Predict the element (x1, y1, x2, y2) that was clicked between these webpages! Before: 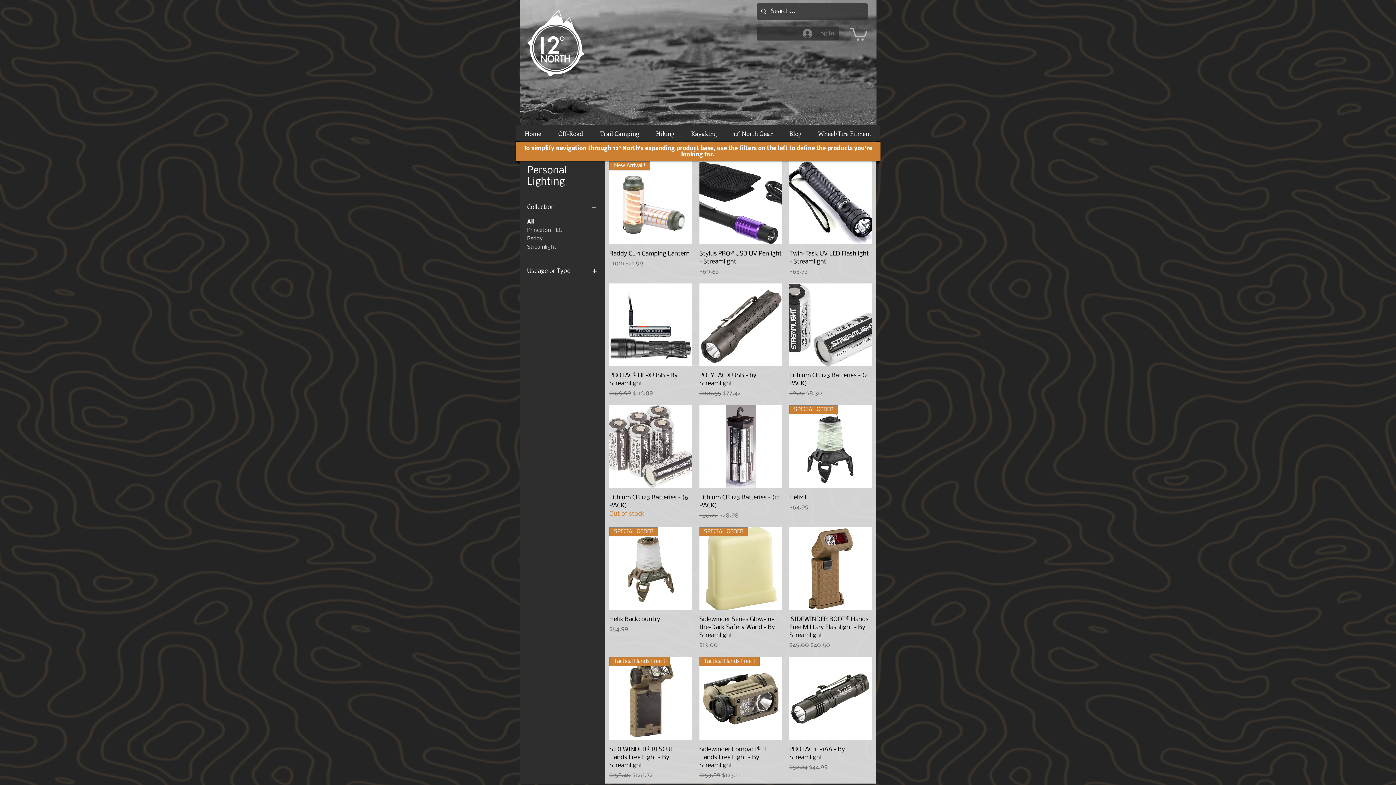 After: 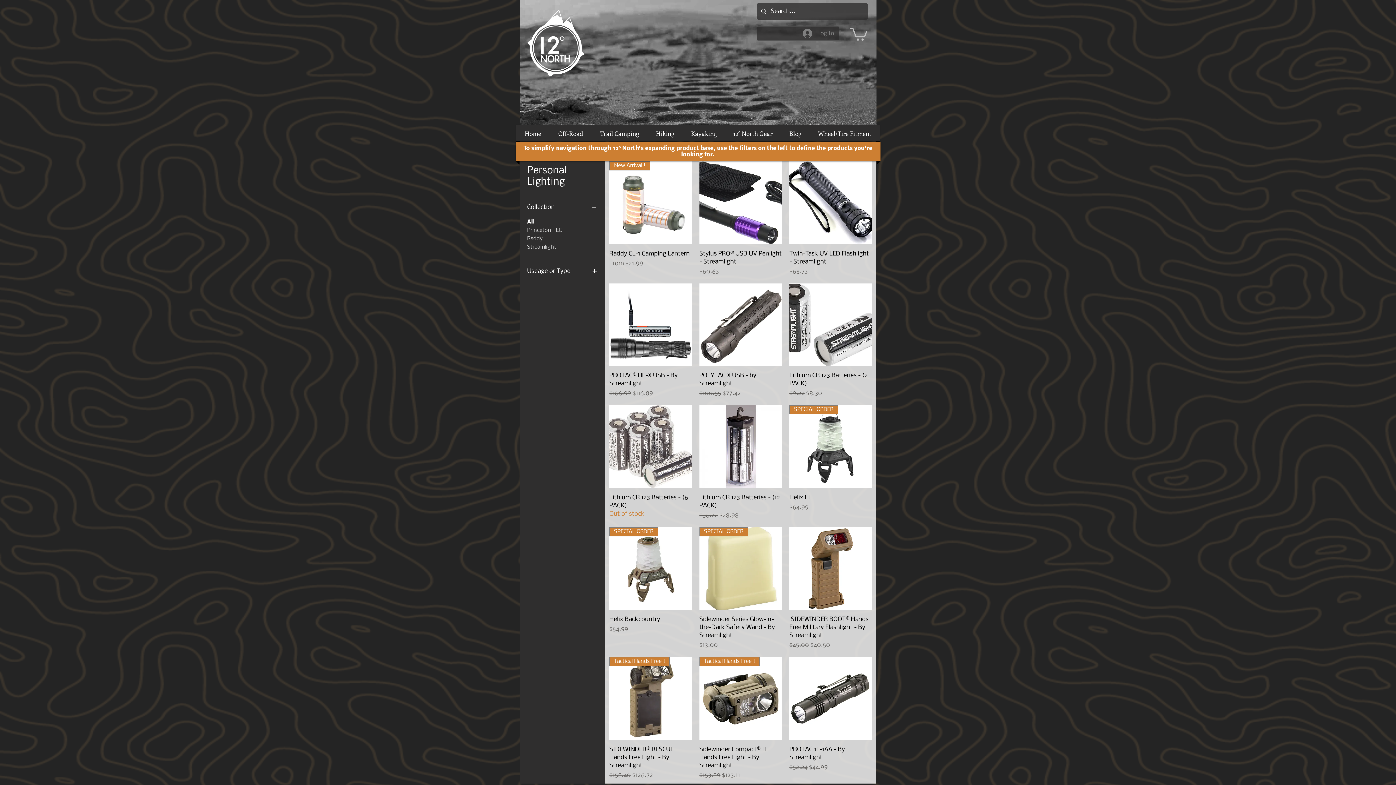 Action: label: Collection bbox: (527, 202, 598, 212)